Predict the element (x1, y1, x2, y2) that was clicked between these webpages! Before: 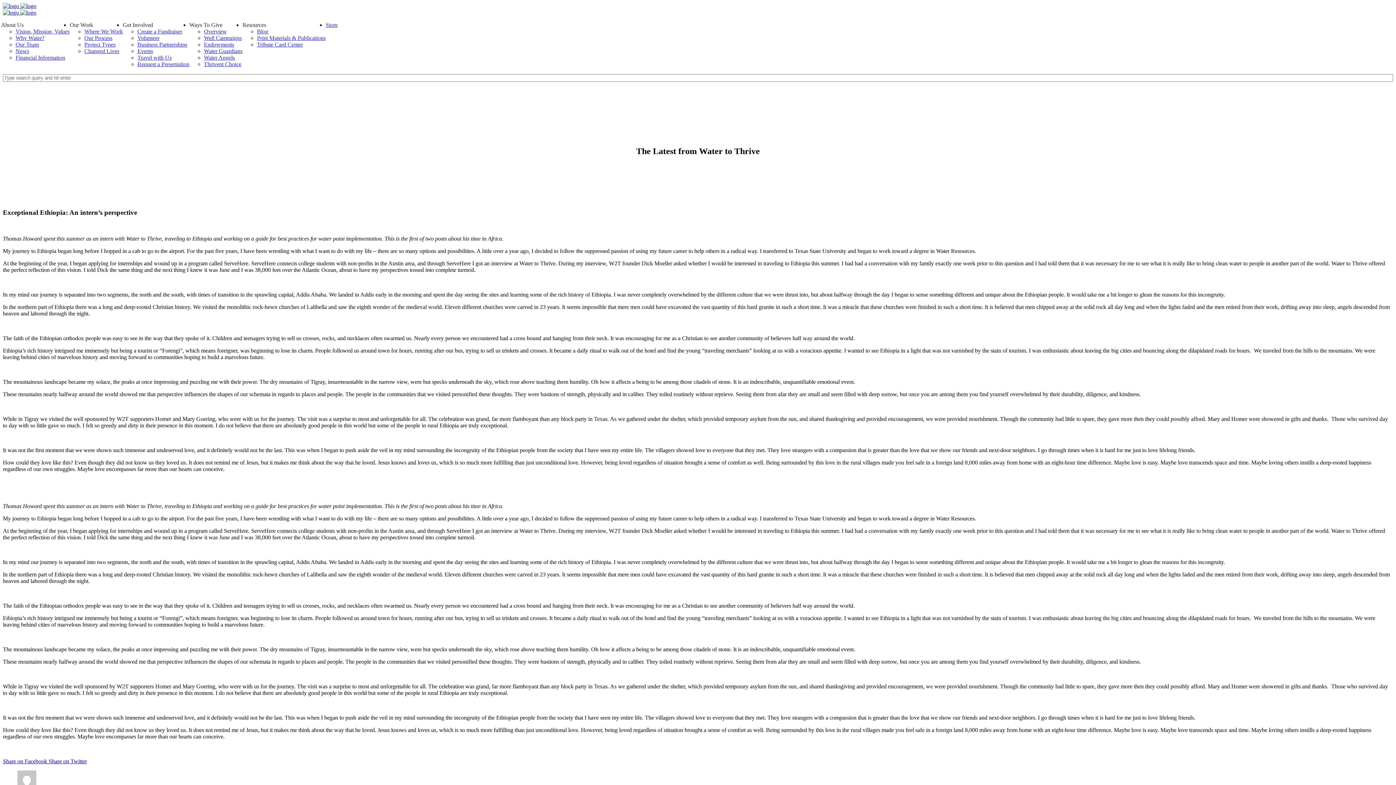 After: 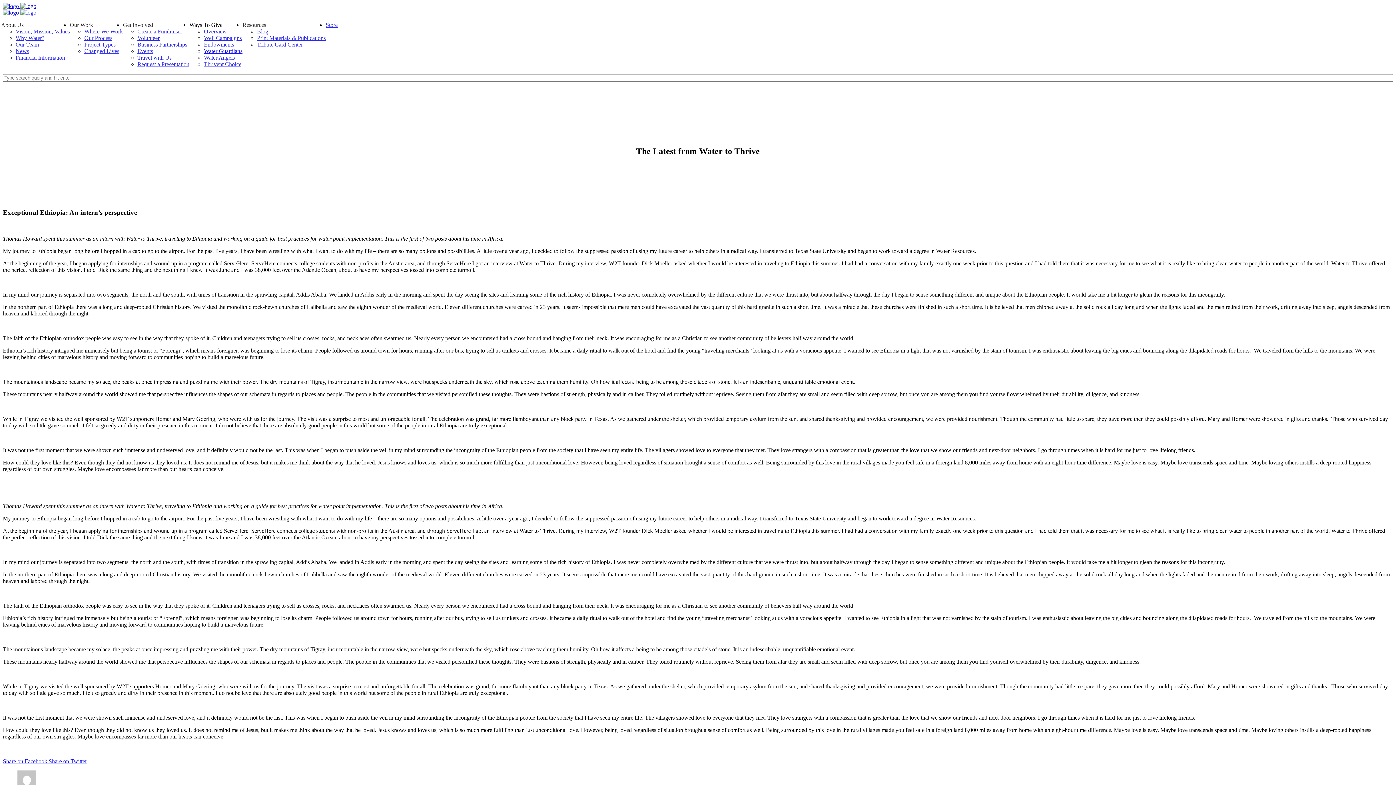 Action: label: Water Guardians bbox: (204, 48, 242, 54)